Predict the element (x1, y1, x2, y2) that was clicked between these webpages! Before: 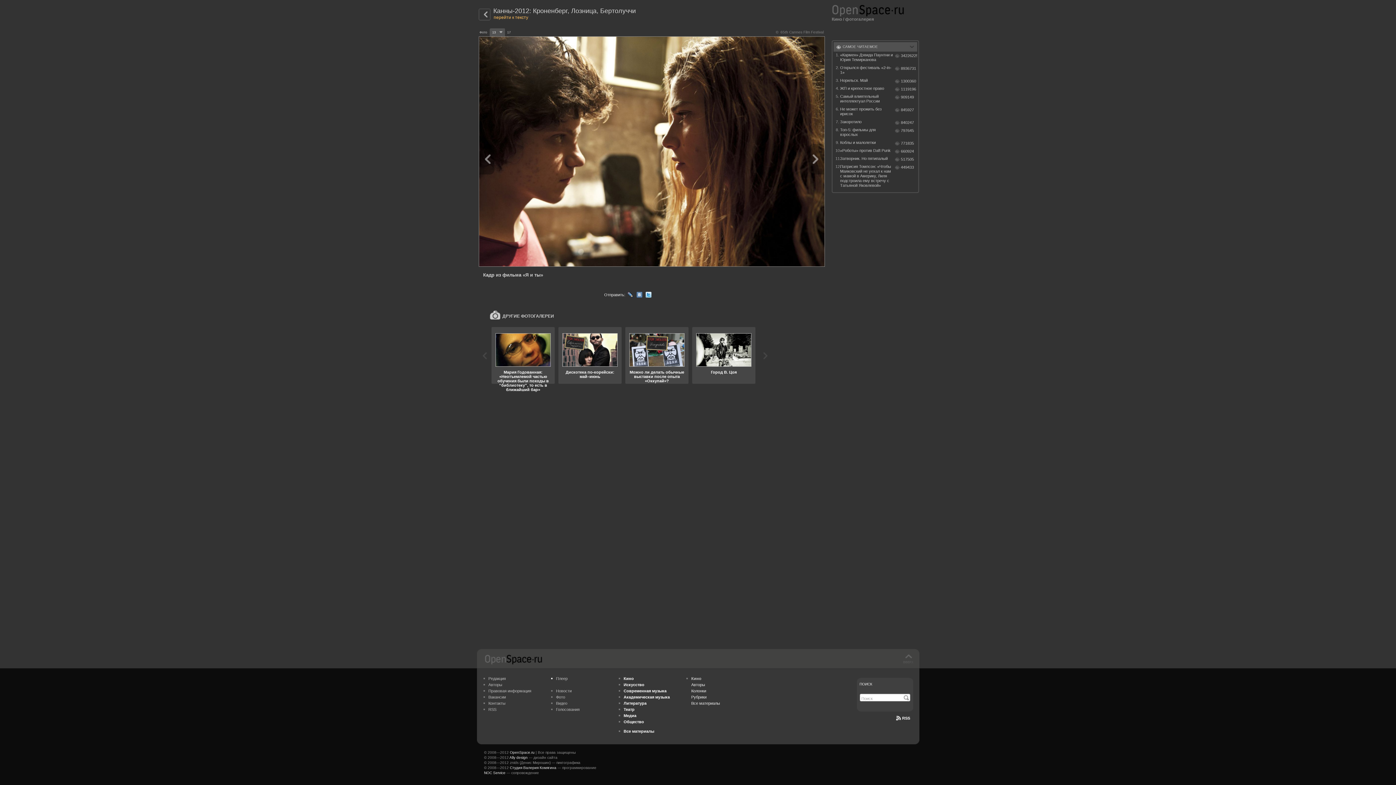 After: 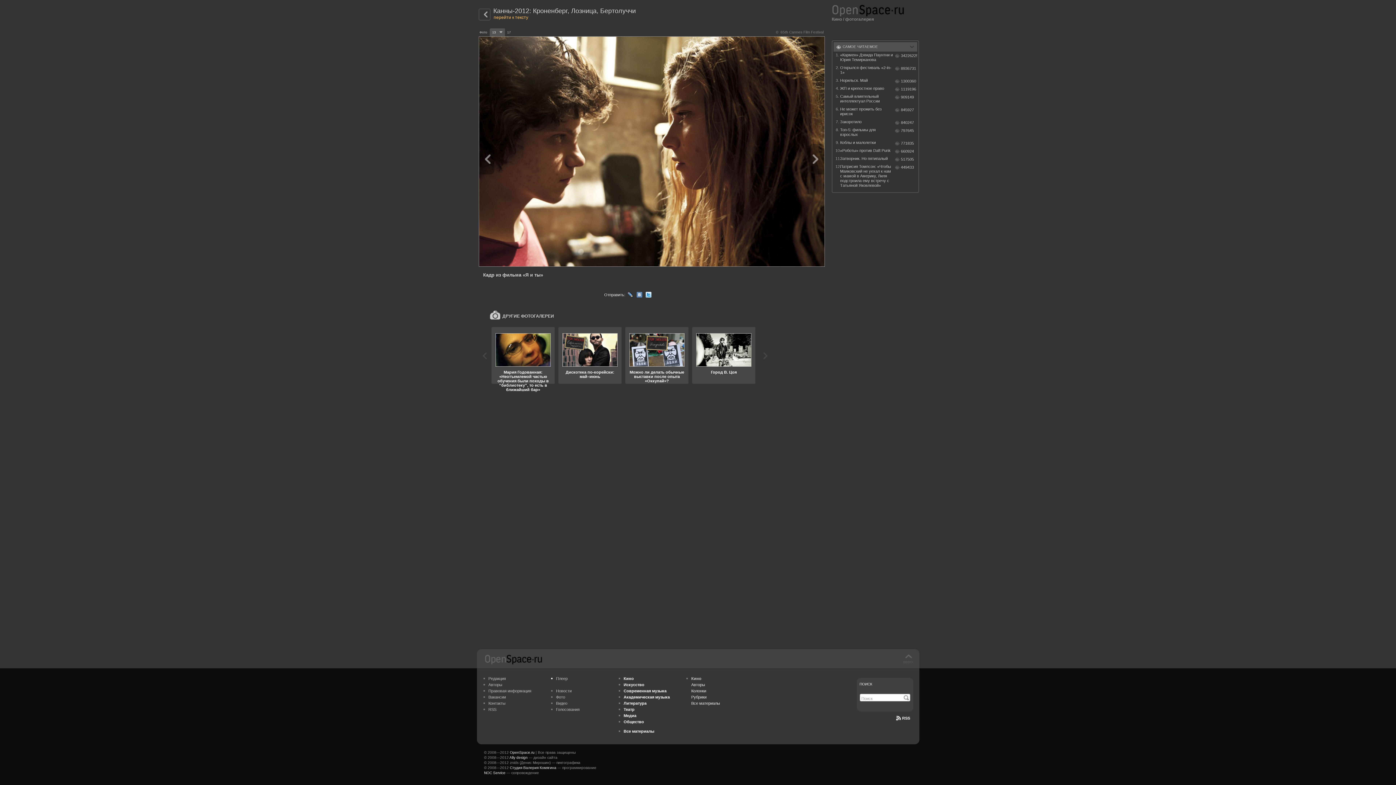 Action: bbox: (635, 292, 643, 297)